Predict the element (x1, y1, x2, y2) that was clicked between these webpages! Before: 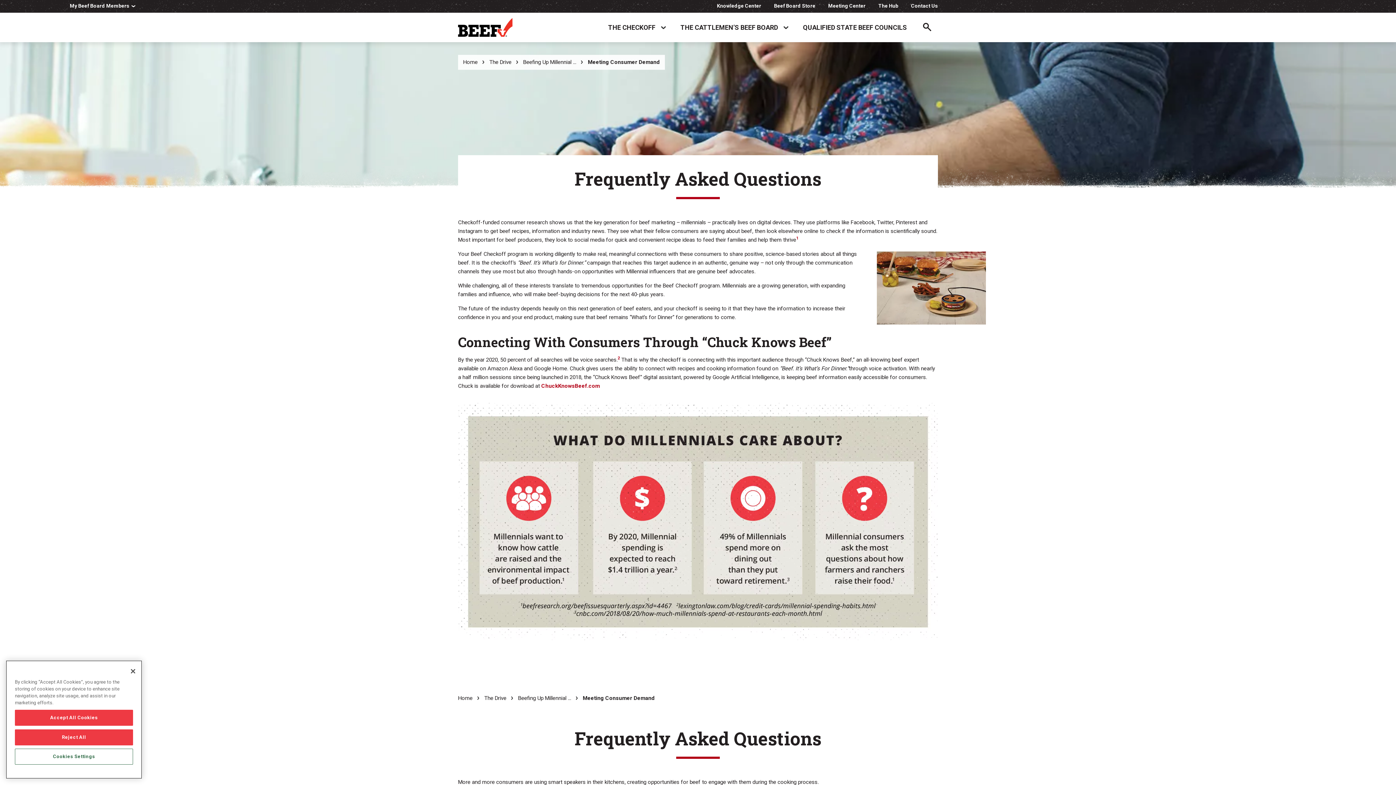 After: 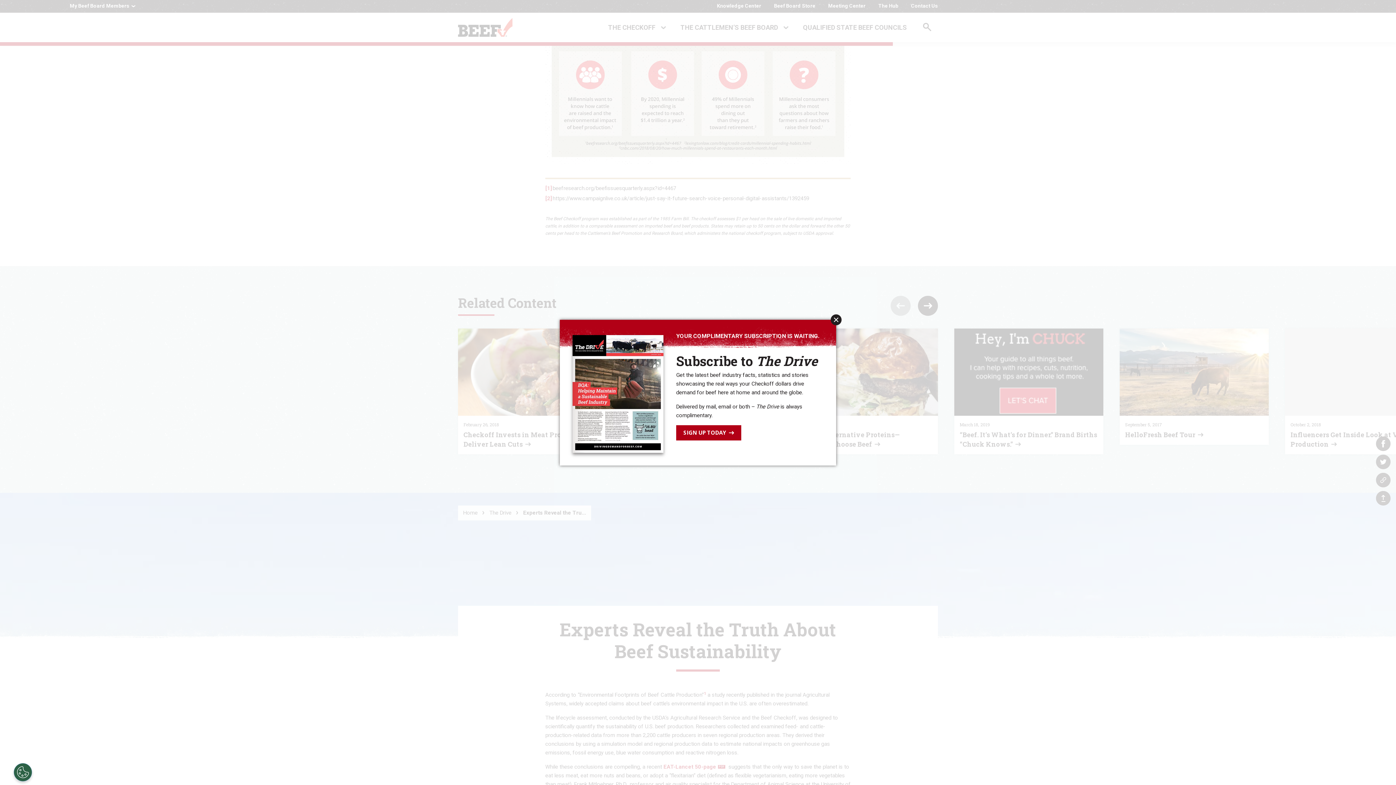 Action: label: 1 bbox: (796, 236, 798, 243)